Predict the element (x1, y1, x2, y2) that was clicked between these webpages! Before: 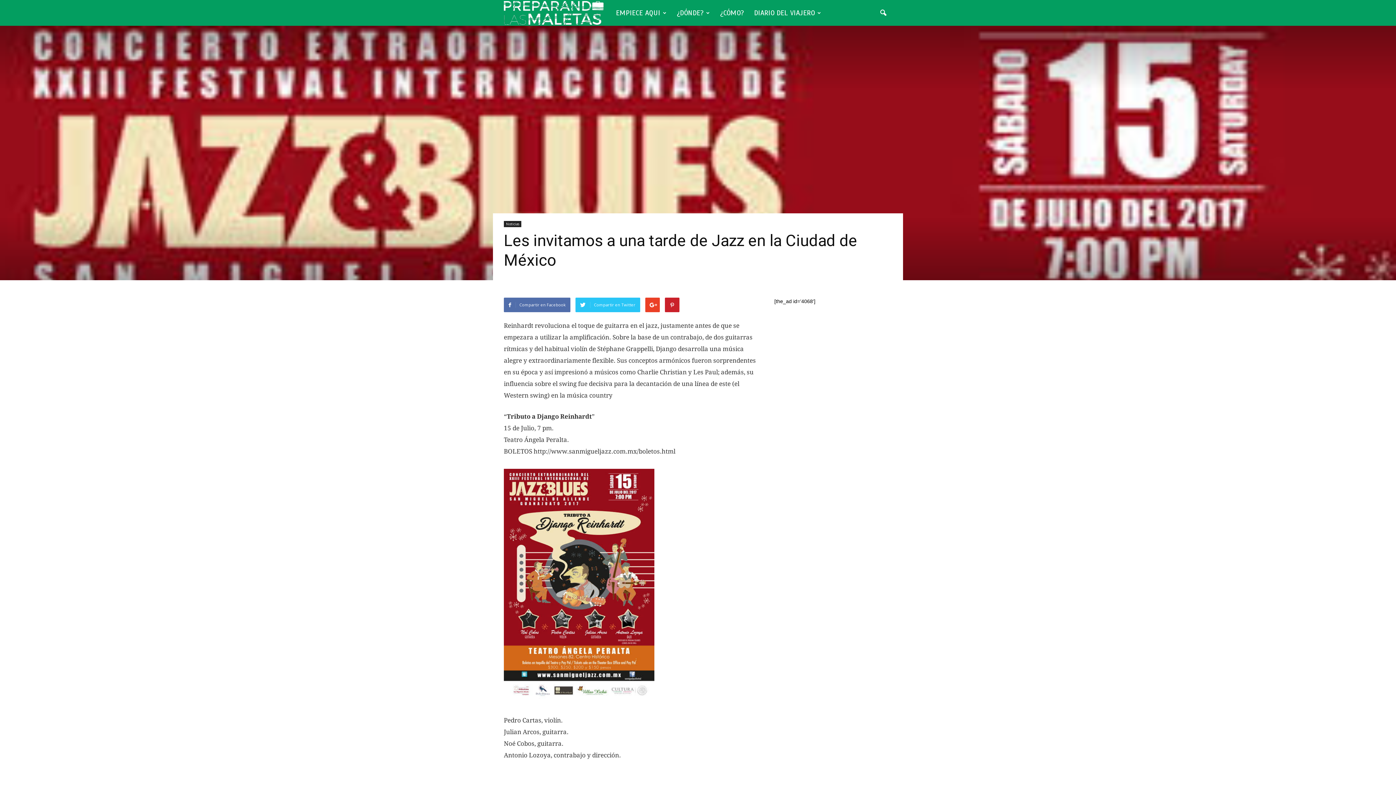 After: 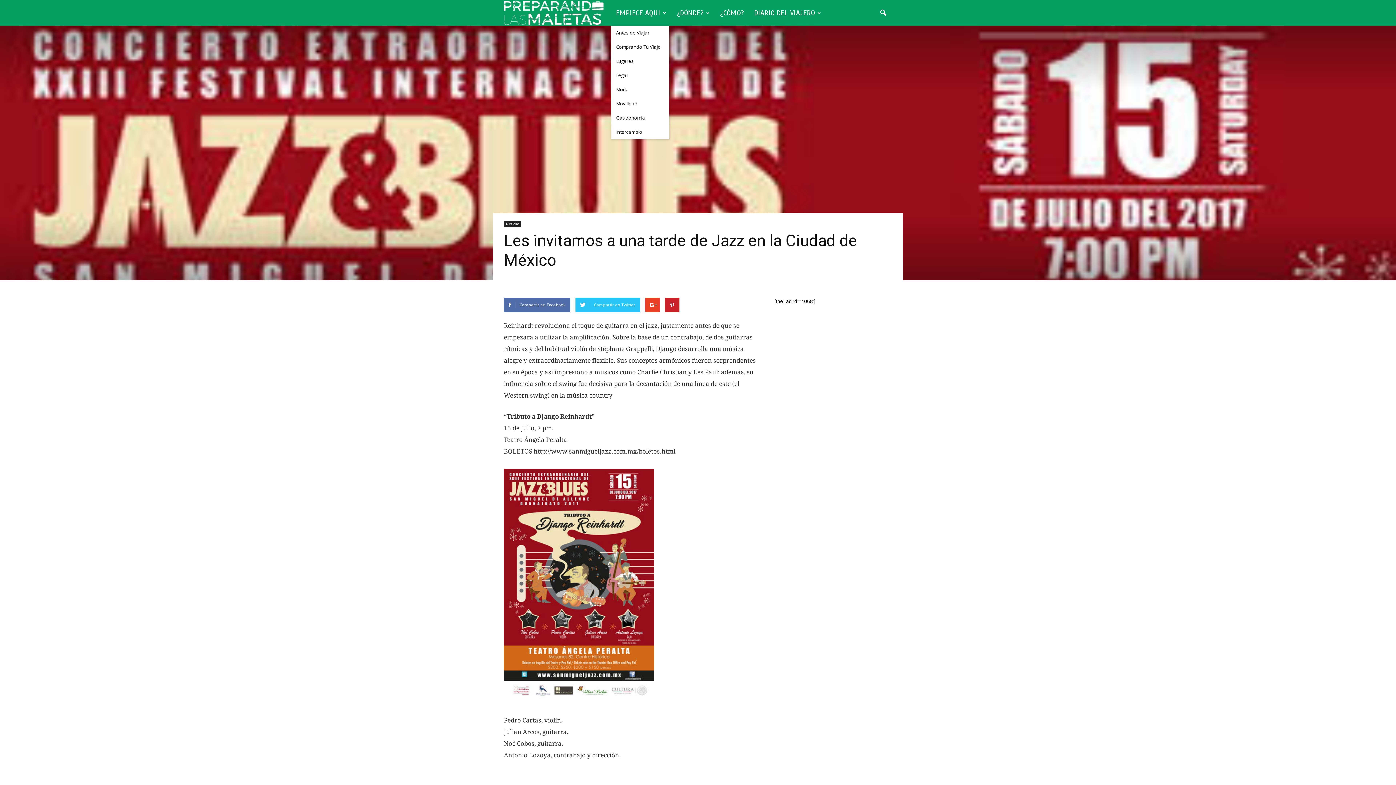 Action: bbox: (611, 0, 671, 25) label: EMPIECE AQUI